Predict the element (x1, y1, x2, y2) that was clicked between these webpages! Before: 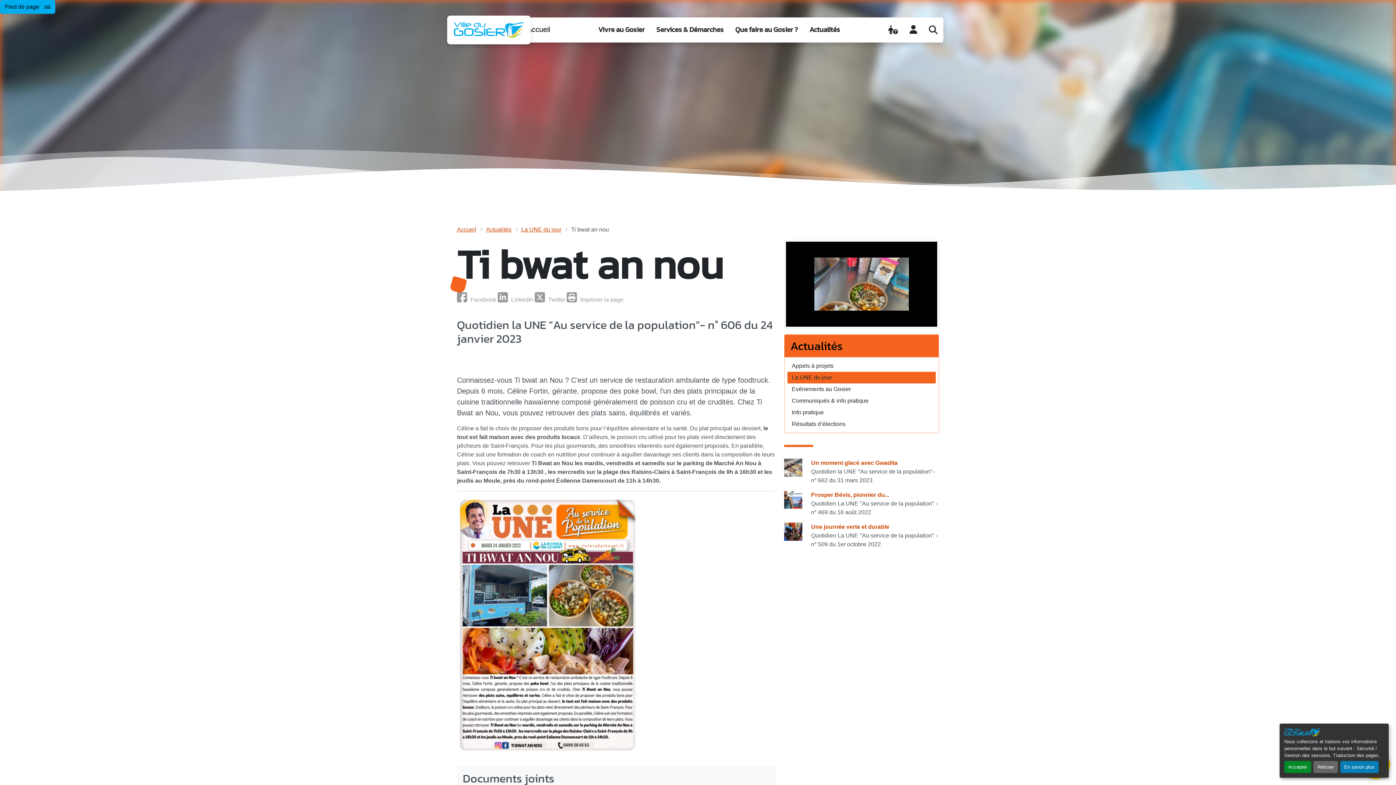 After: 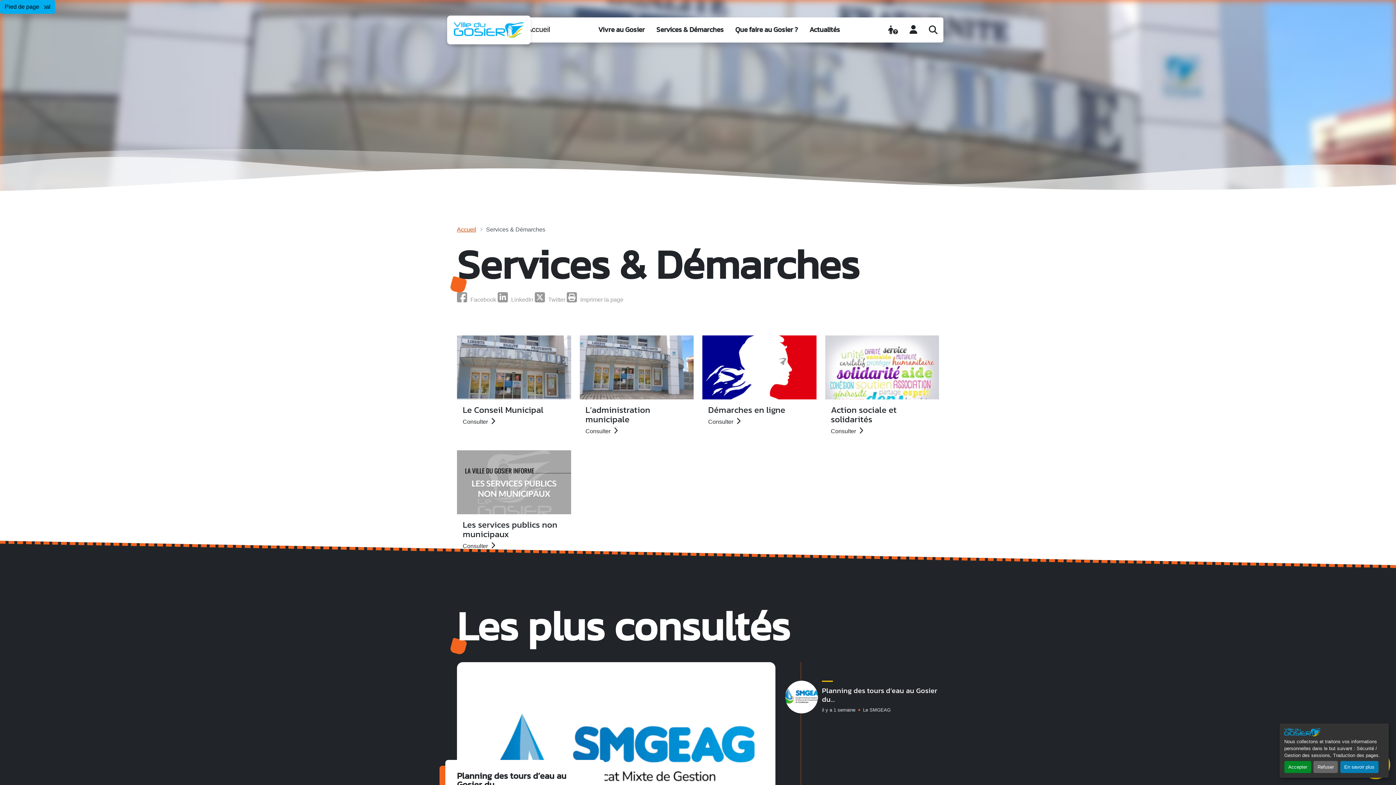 Action: label: Services & Démarches bbox: (650, 17, 729, 42)